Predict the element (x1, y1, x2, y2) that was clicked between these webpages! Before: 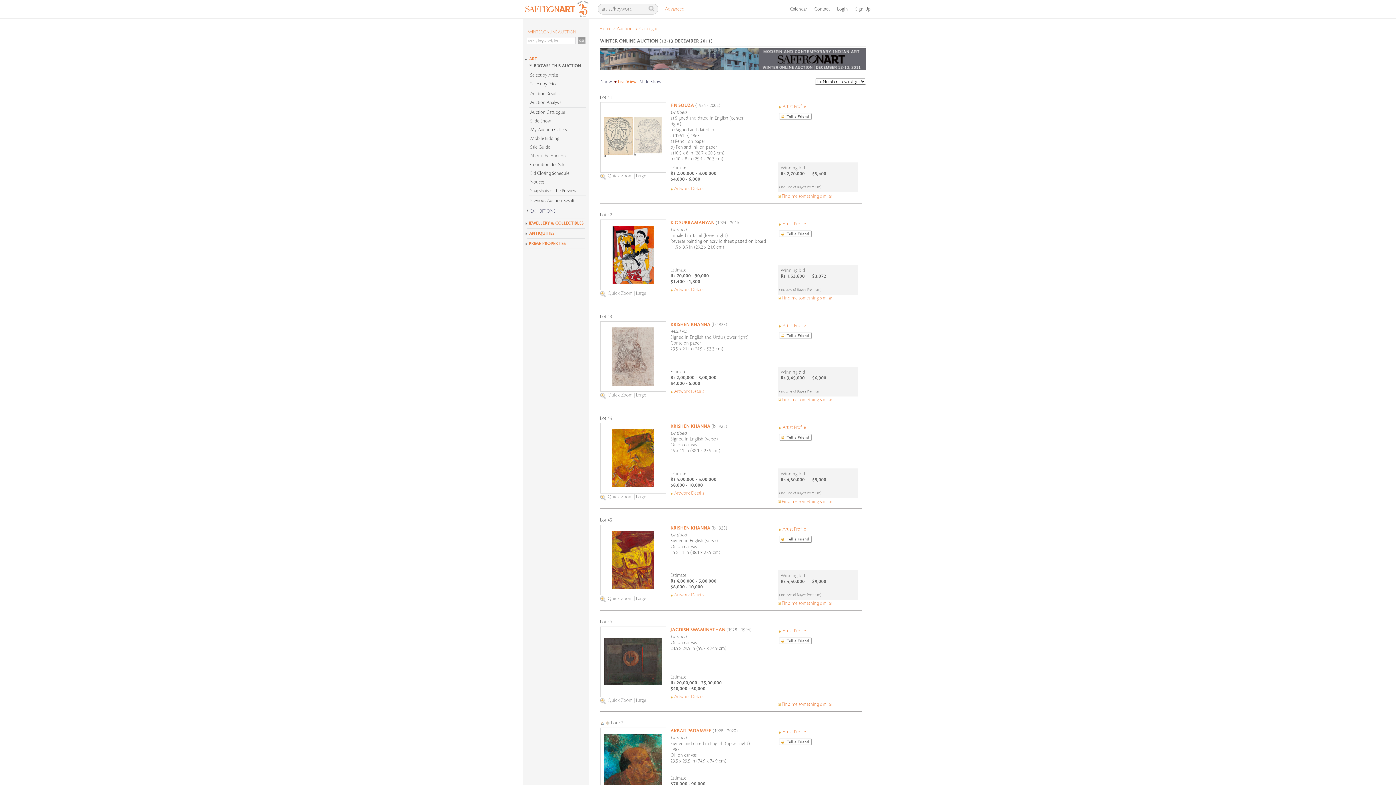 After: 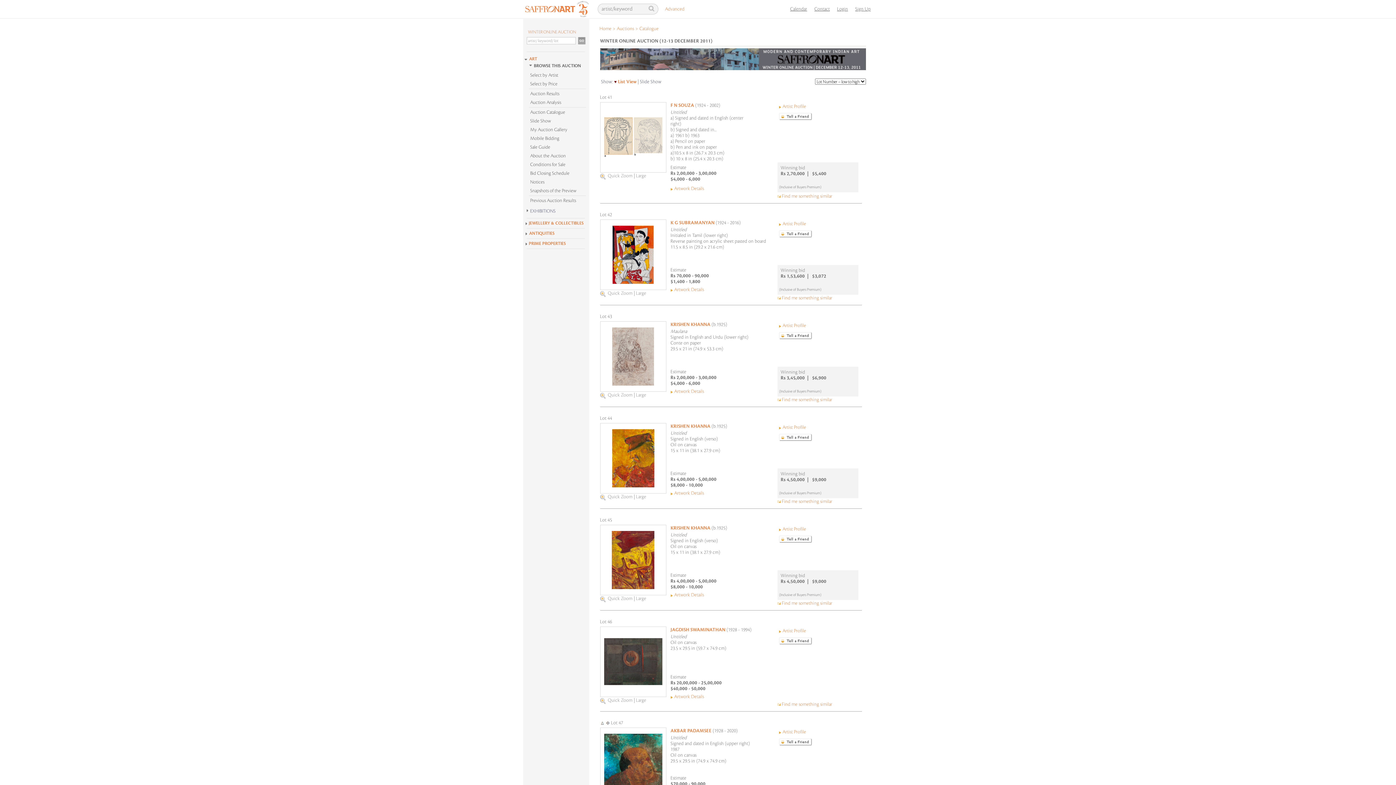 Action: bbox: (600, 66, 866, 71)